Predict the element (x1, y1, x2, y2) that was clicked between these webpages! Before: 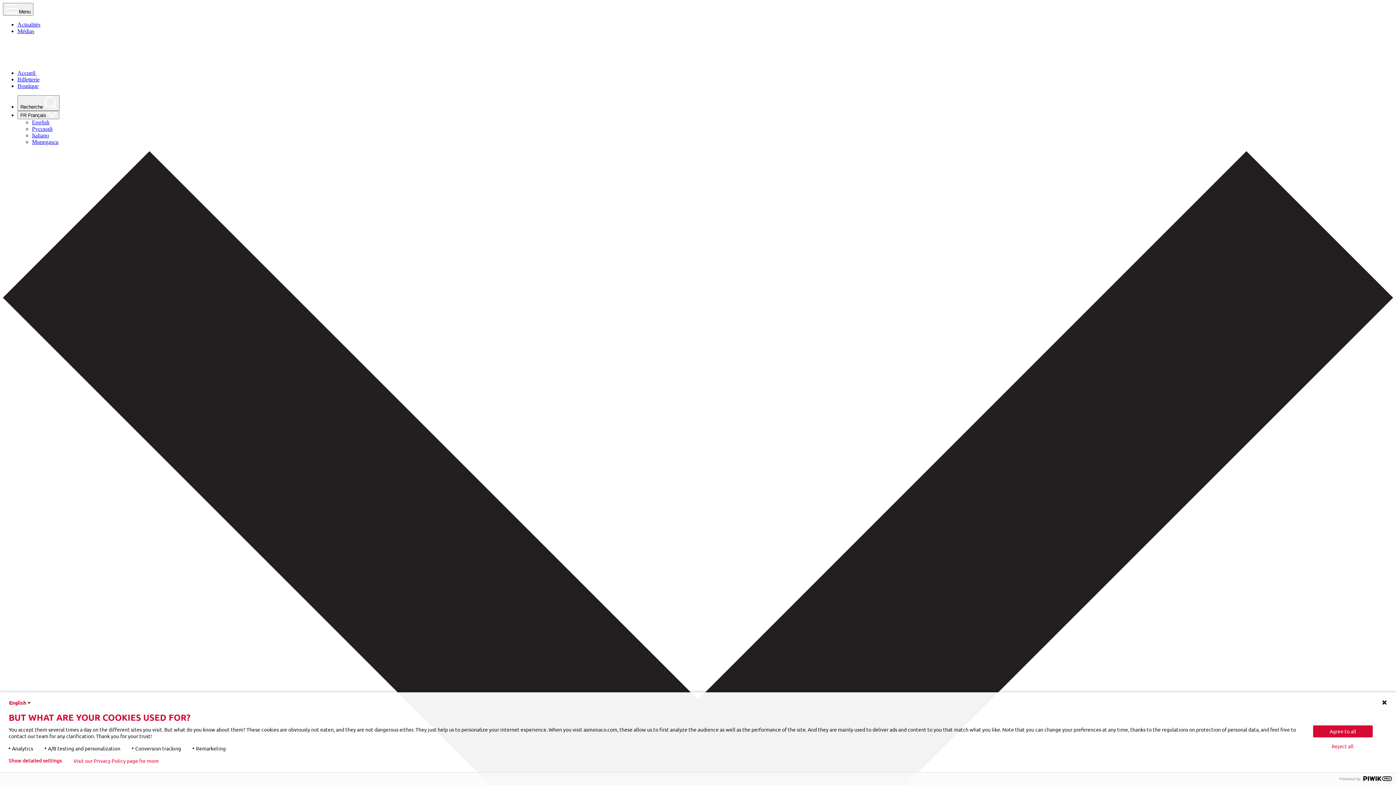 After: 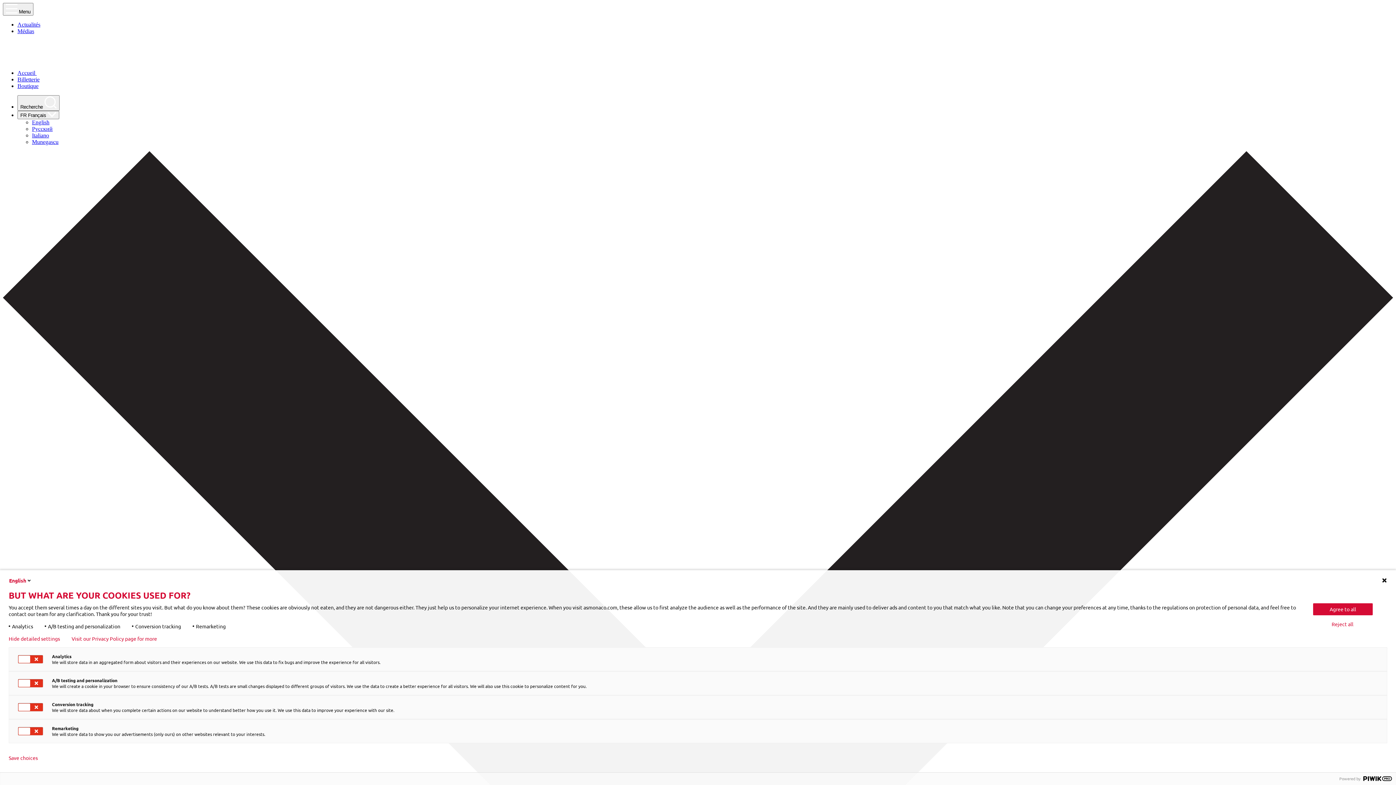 Action: label: Show detailed settings bbox: (8, 758, 61, 764)